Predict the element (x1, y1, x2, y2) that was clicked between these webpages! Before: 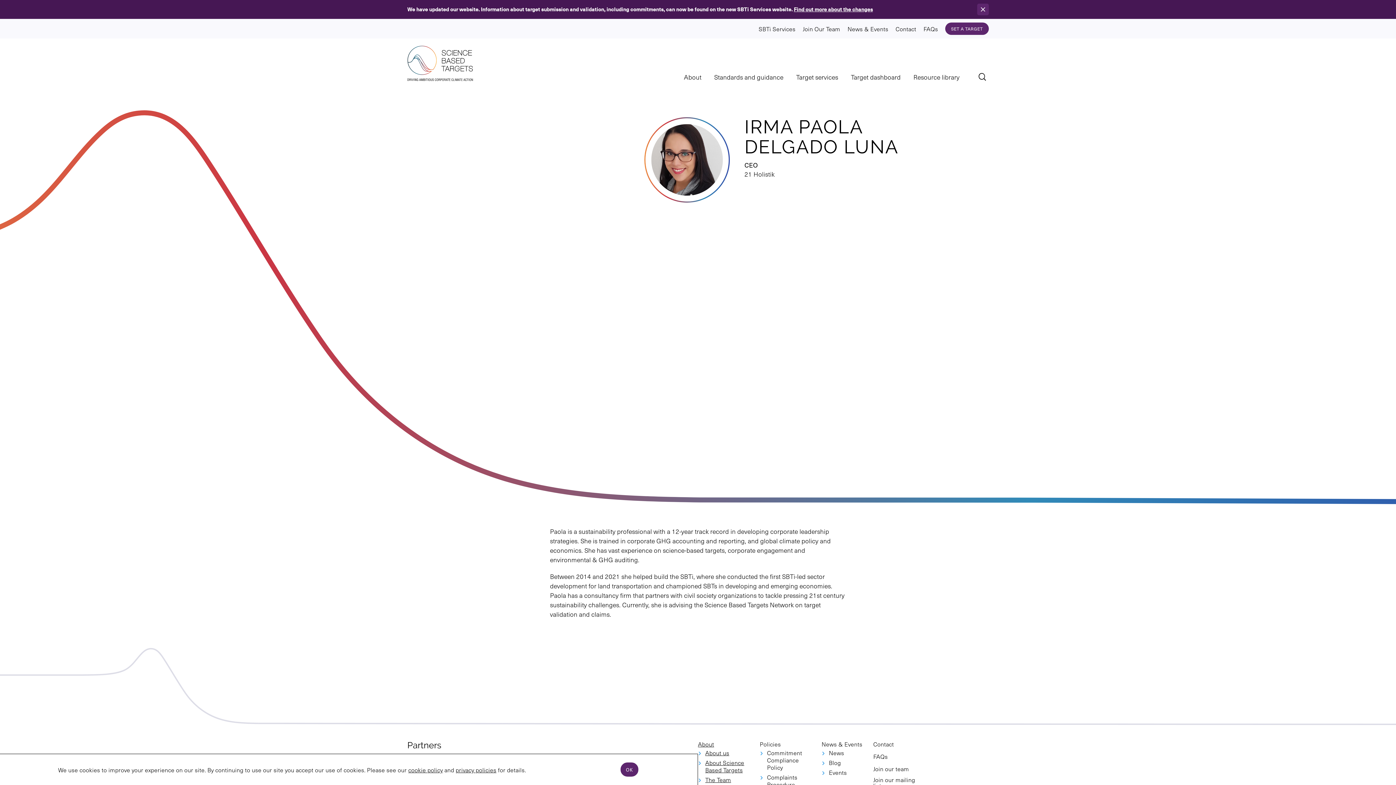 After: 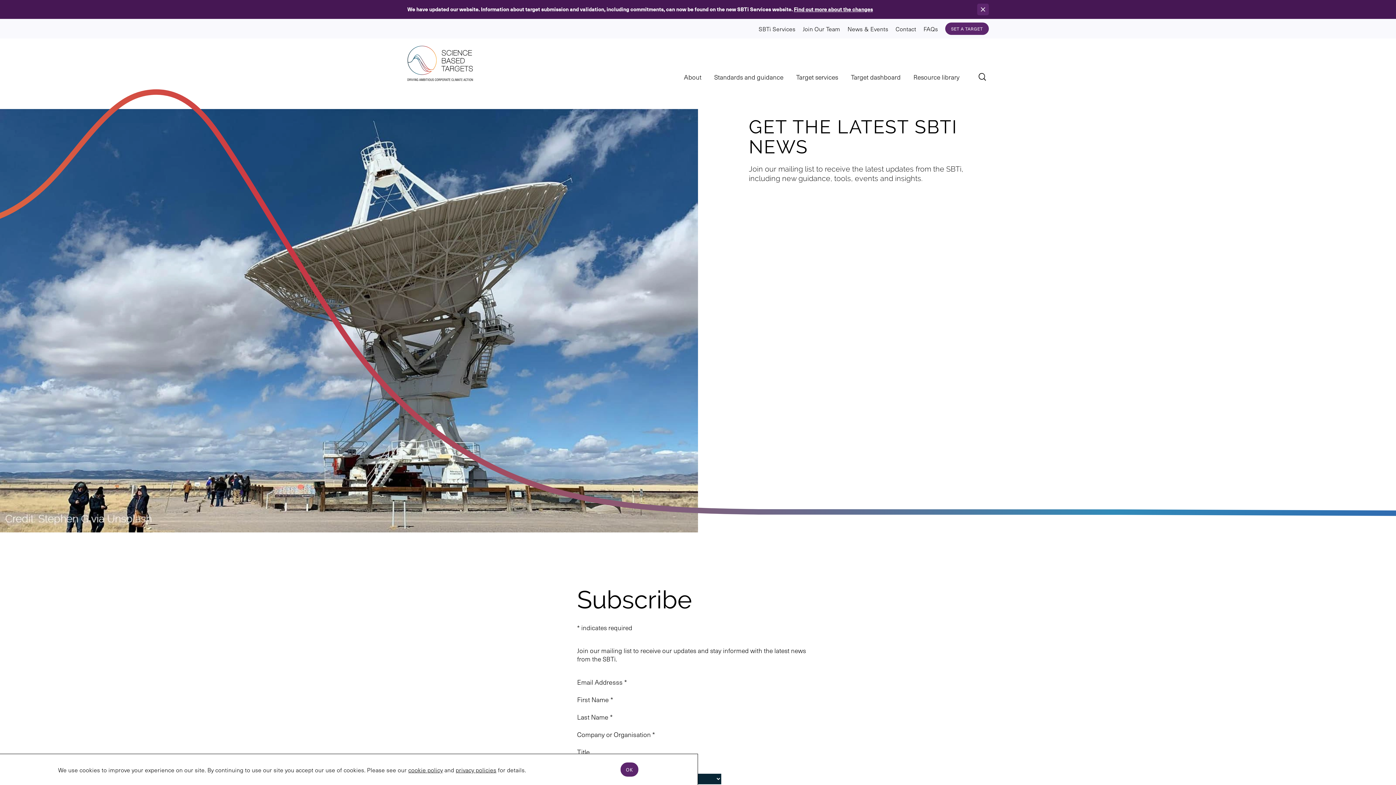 Action: bbox: (873, 776, 924, 788) label: Join our mailing list